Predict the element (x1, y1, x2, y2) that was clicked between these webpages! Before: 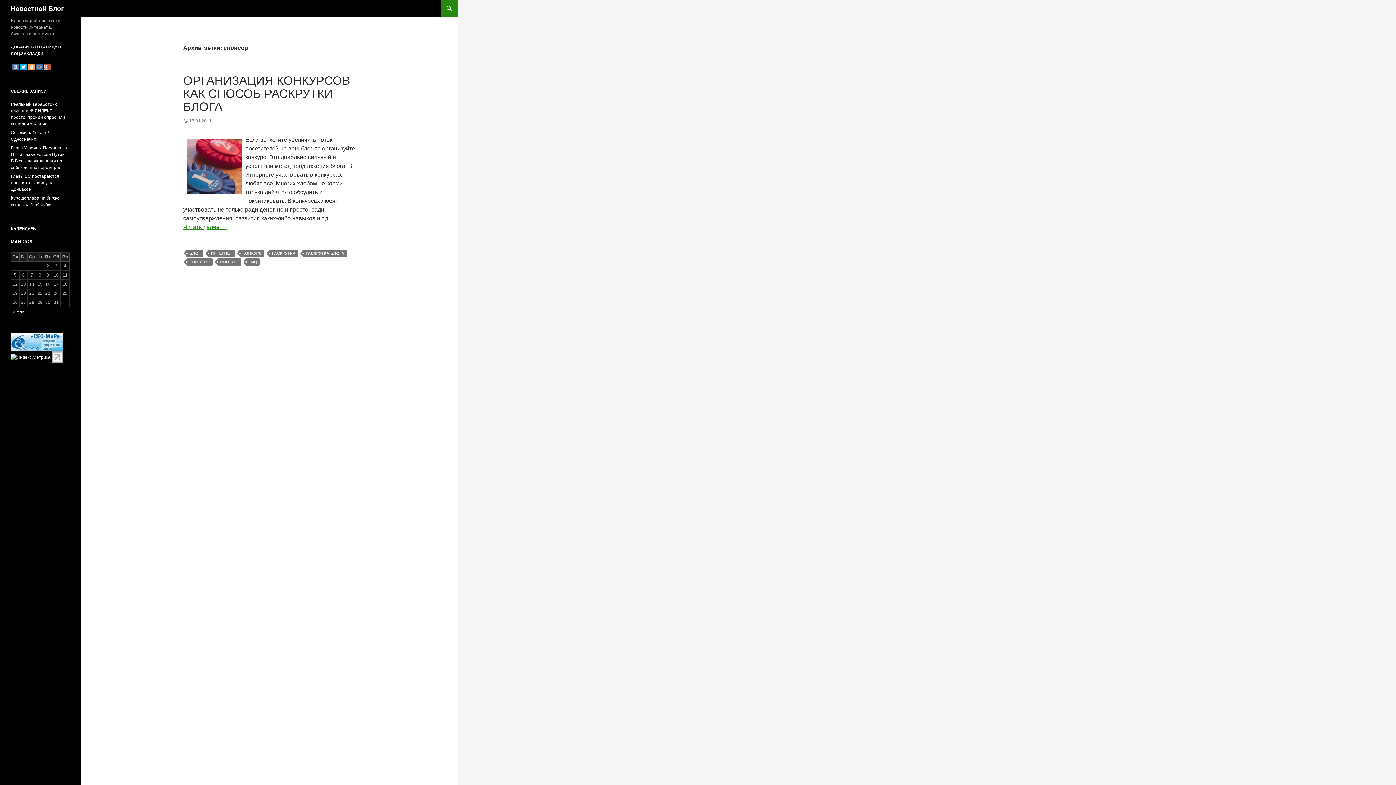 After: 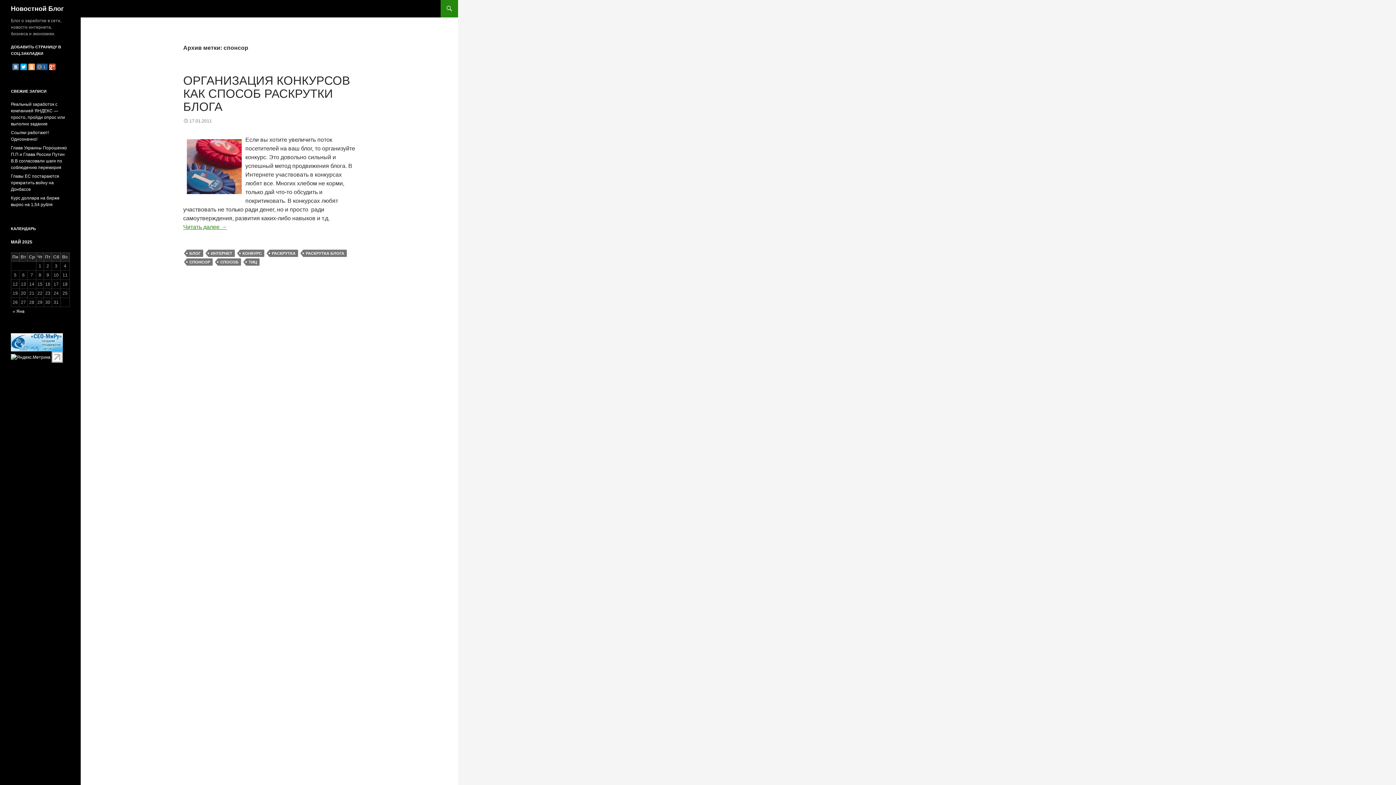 Action: bbox: (36, 63, 42, 70)